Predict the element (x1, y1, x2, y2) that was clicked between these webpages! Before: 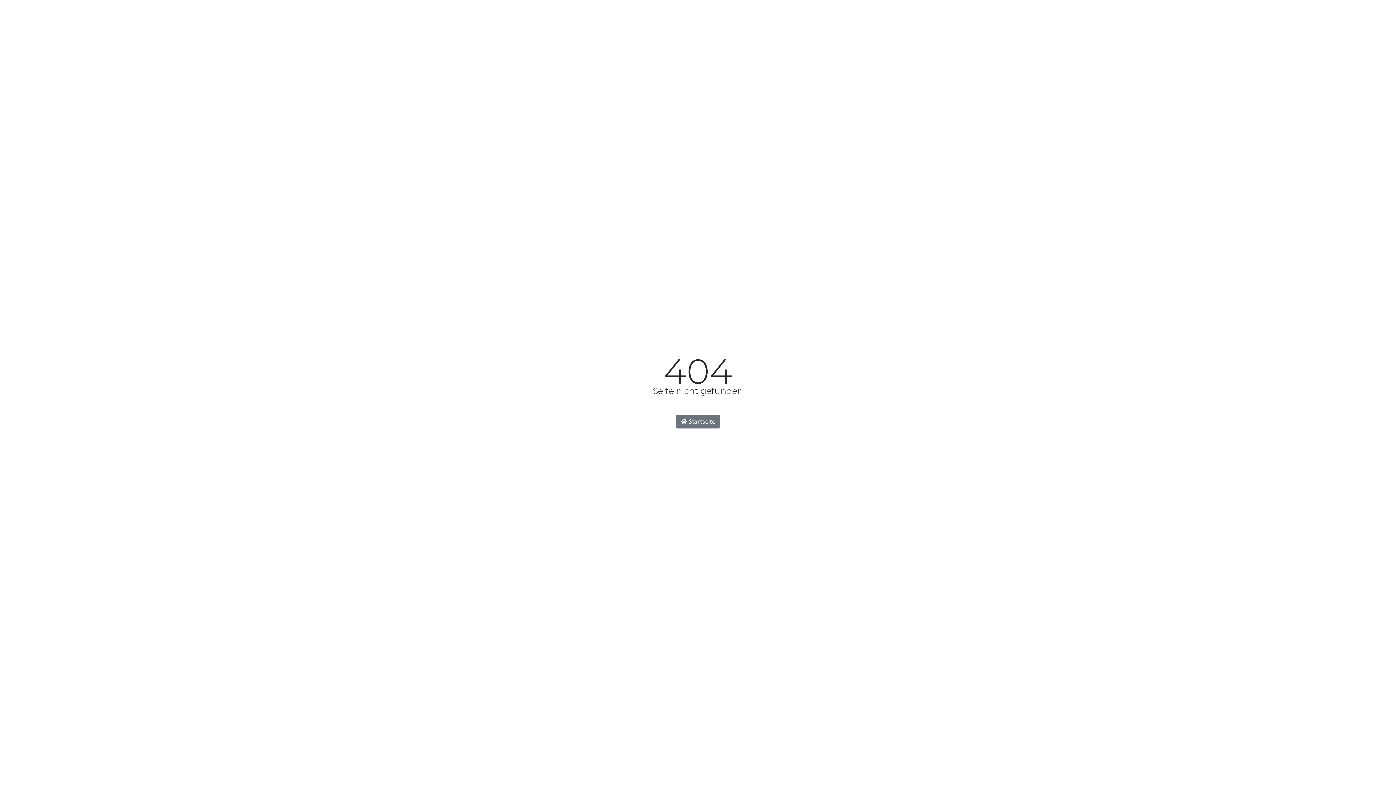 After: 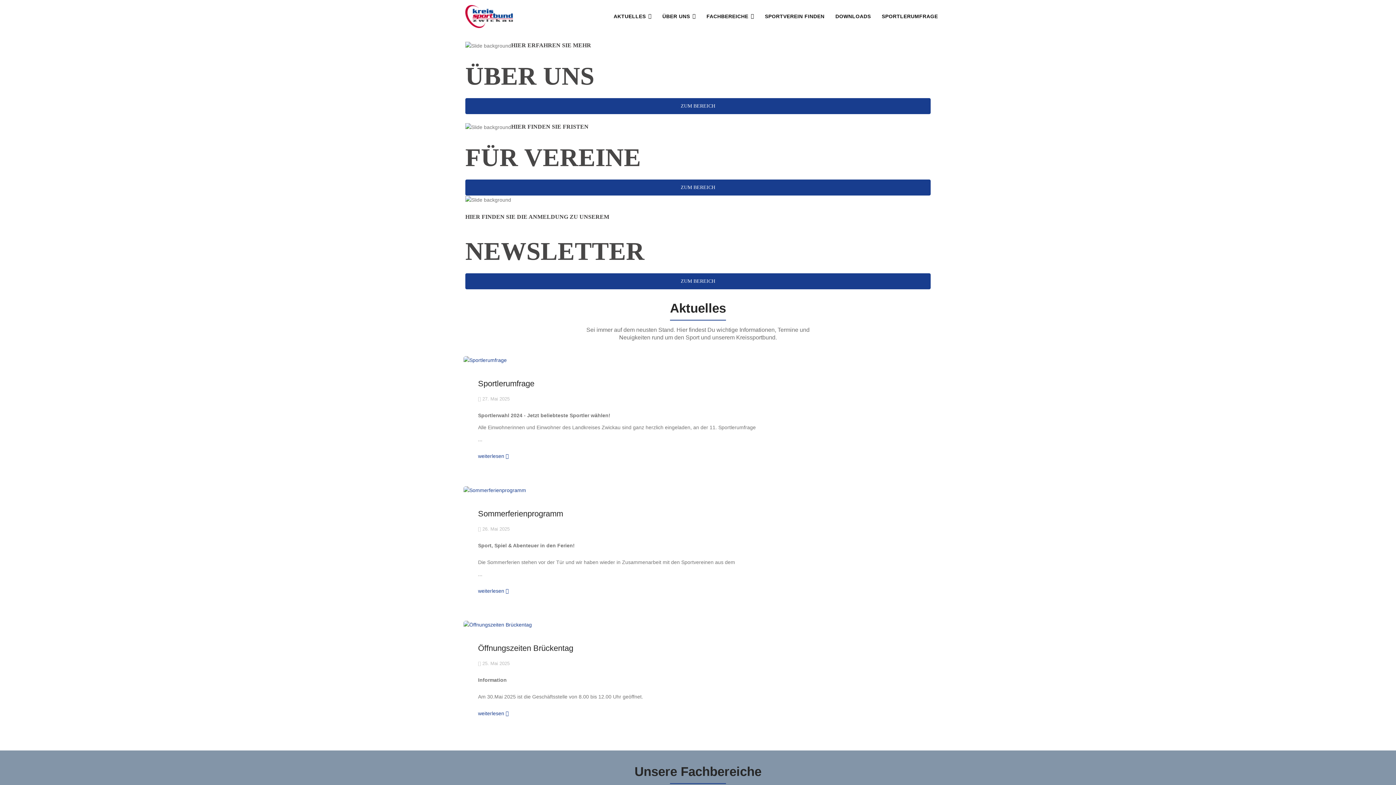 Action: label:  Startseite bbox: (676, 414, 720, 428)